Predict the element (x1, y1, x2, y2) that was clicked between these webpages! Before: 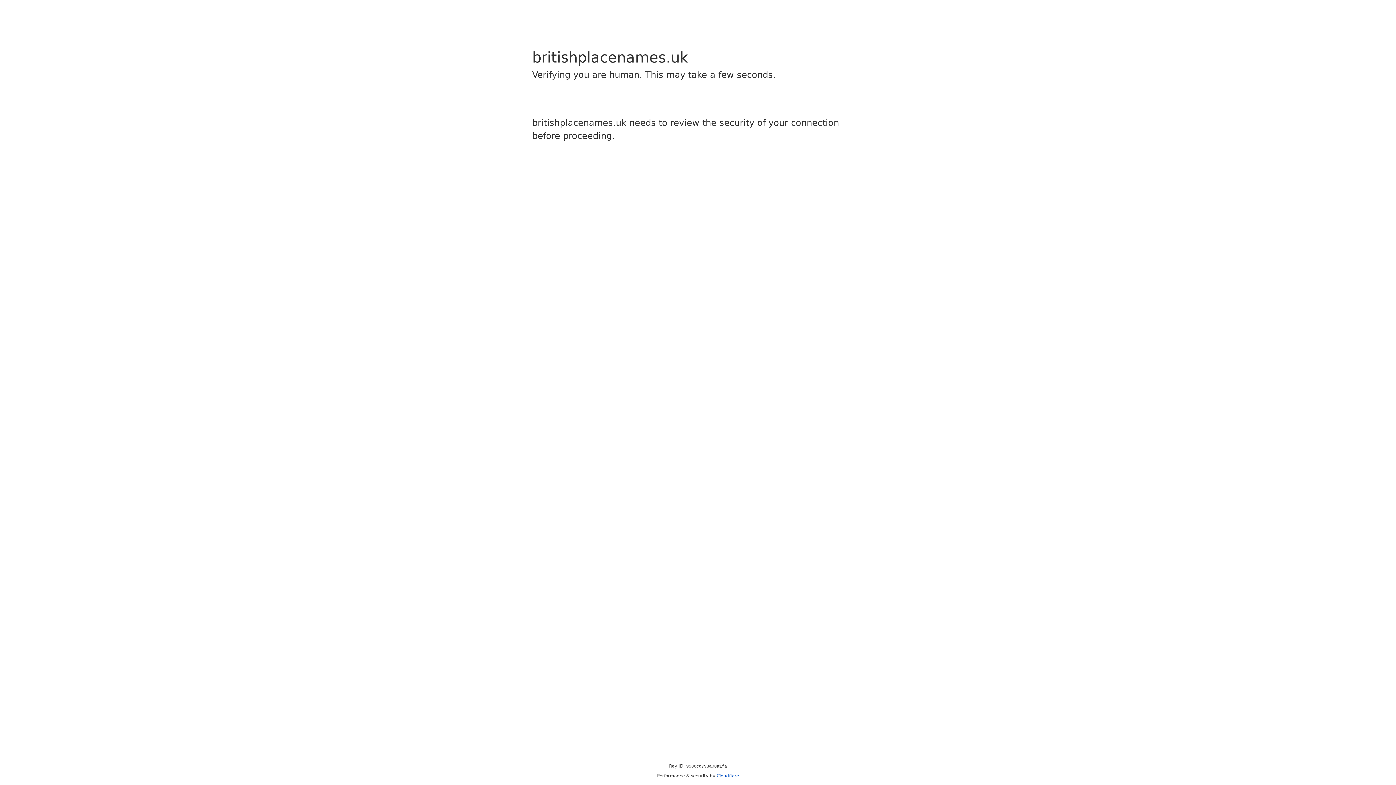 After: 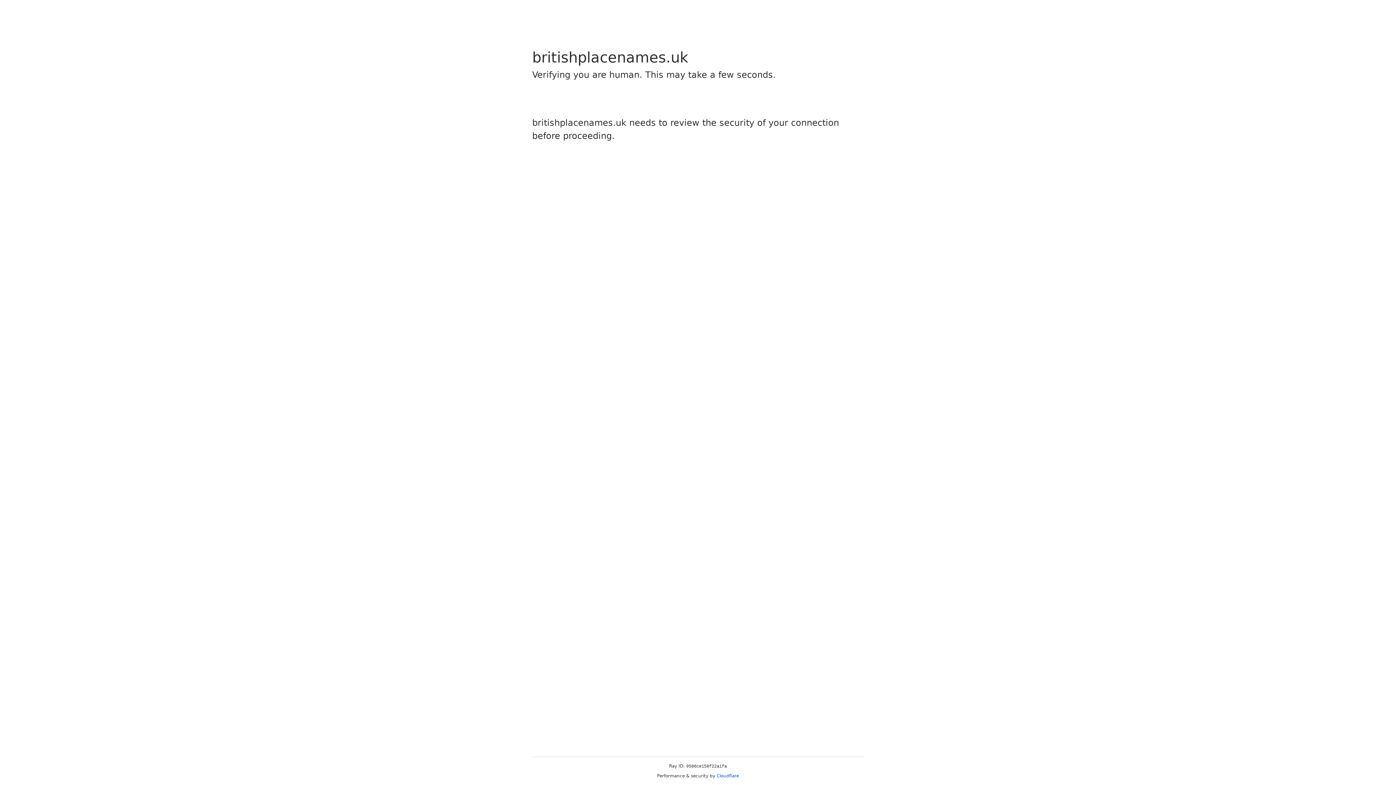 Action: label: Cloudflare bbox: (716, 773, 739, 778)